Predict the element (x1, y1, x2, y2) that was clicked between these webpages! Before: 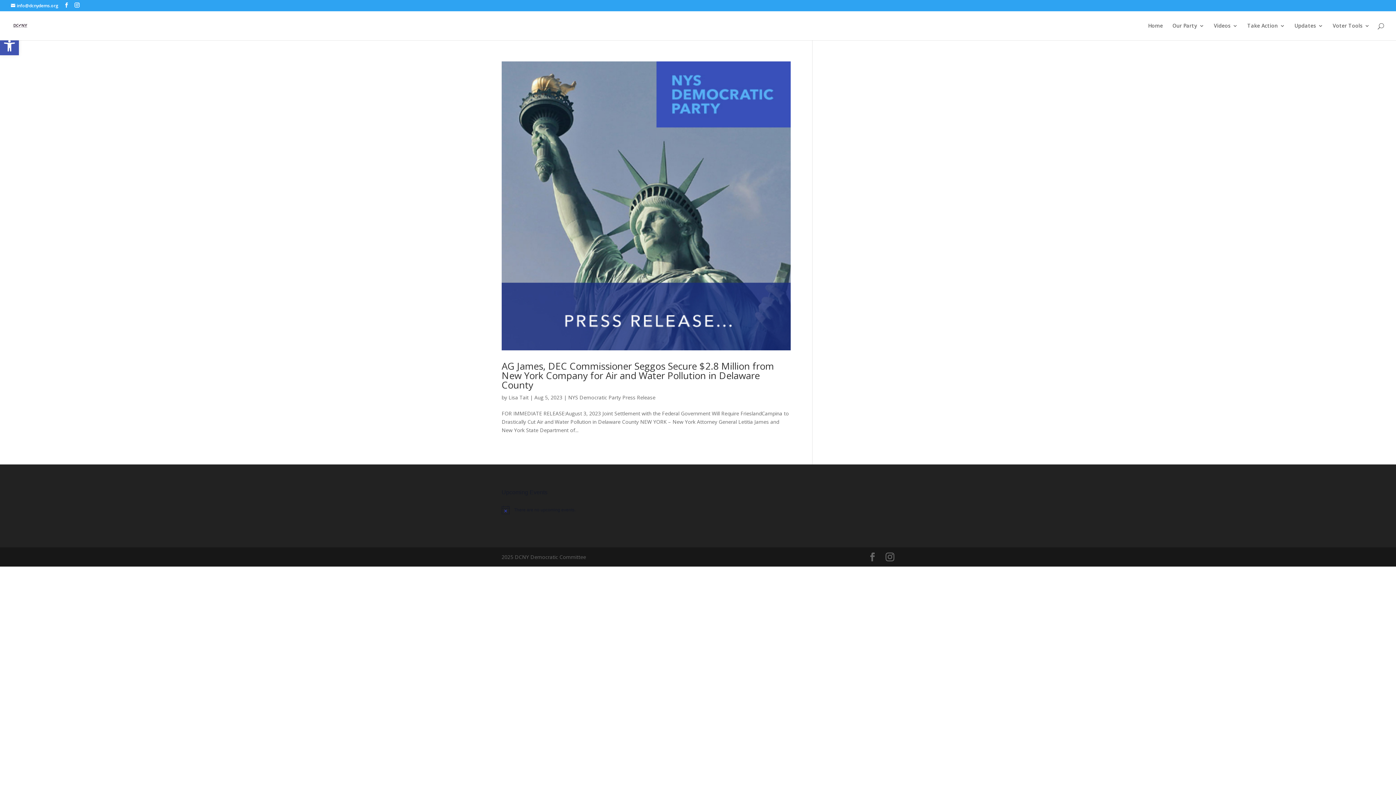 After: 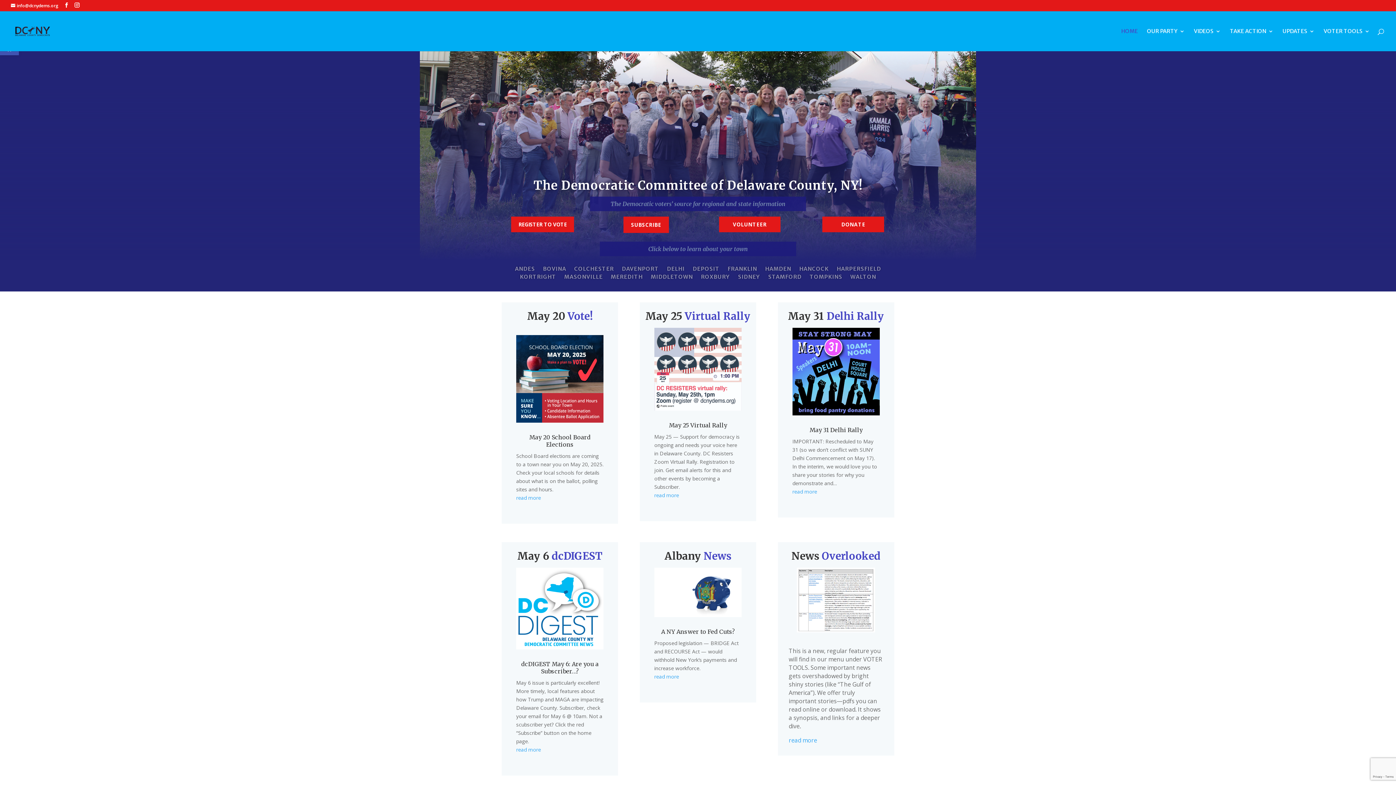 Action: bbox: (12, 21, 28, 28)